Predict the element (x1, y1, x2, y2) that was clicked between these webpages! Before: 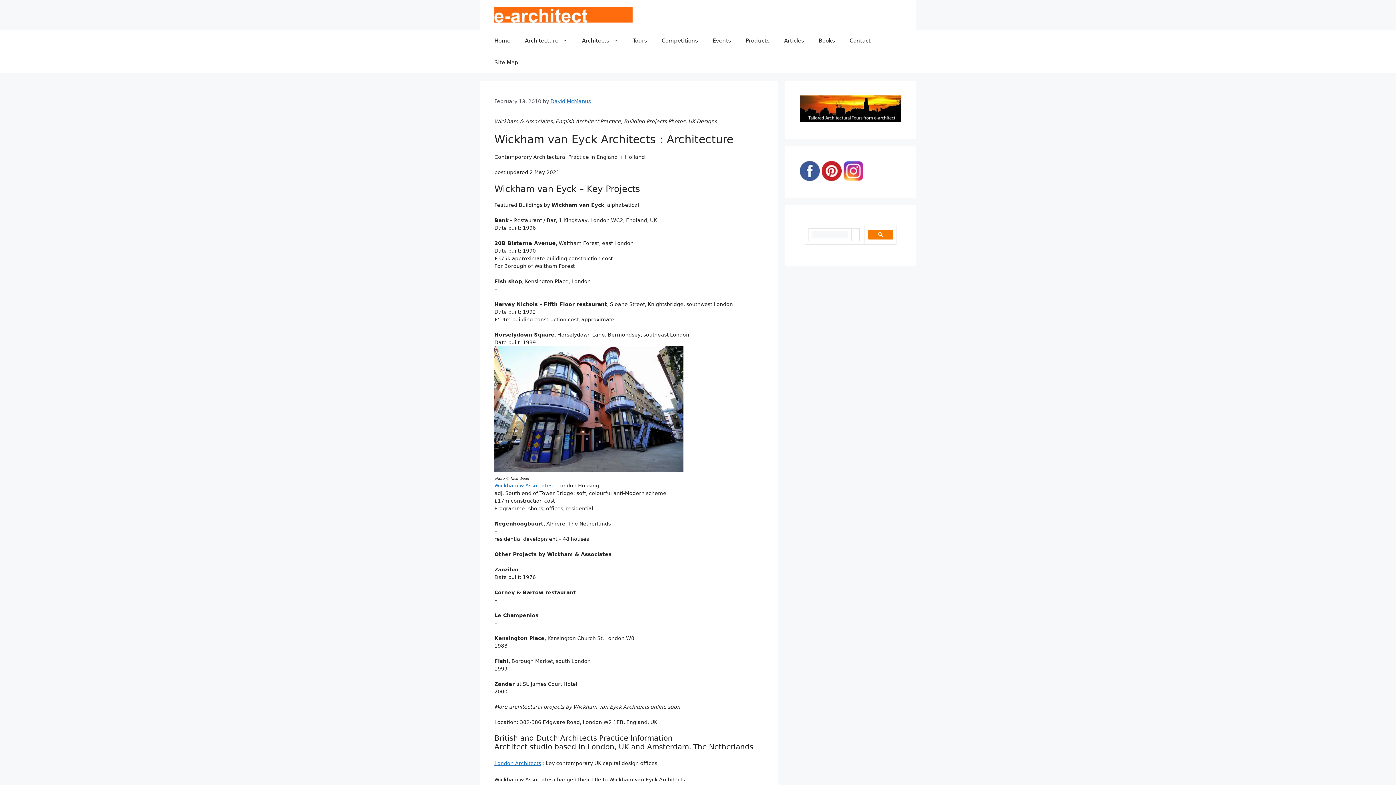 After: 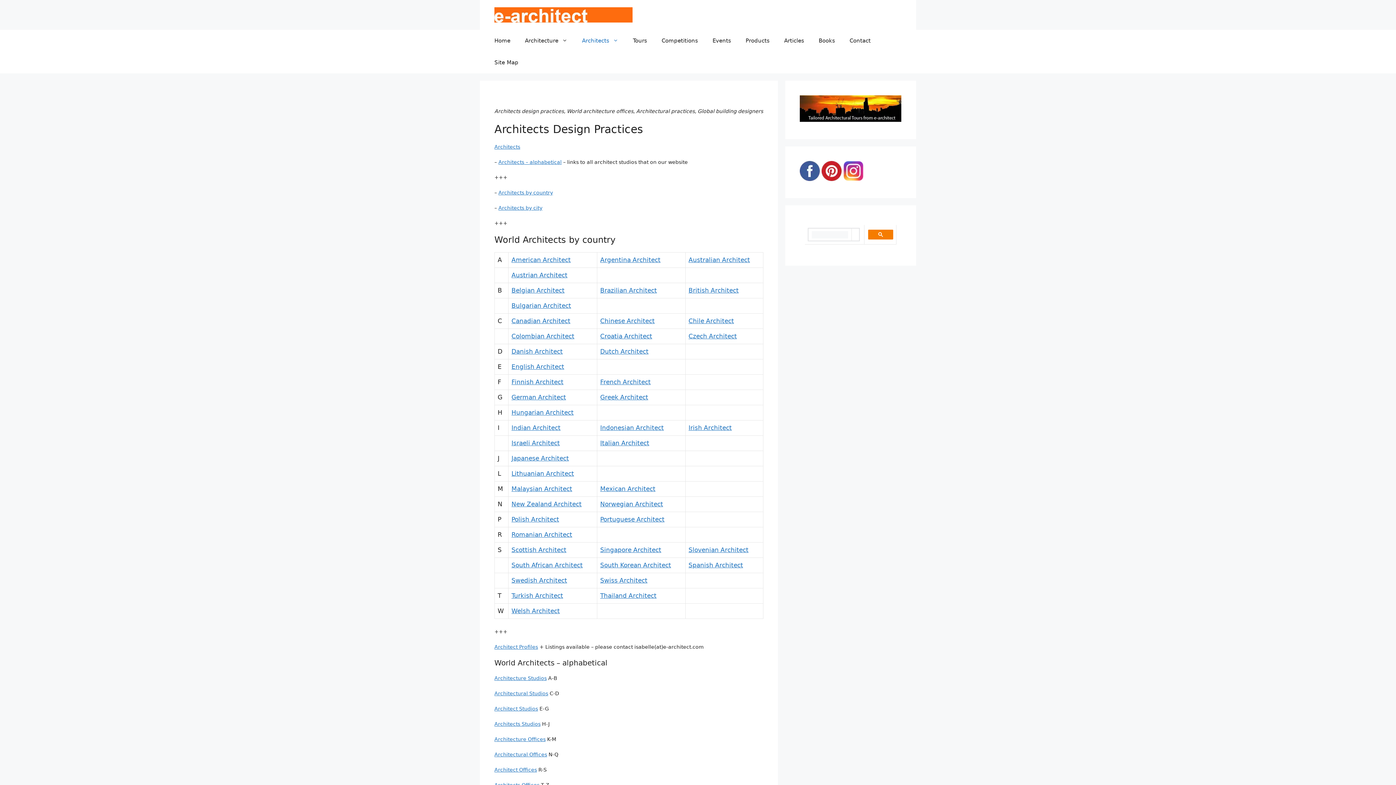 Action: bbox: (574, 29, 625, 51) label: Architects